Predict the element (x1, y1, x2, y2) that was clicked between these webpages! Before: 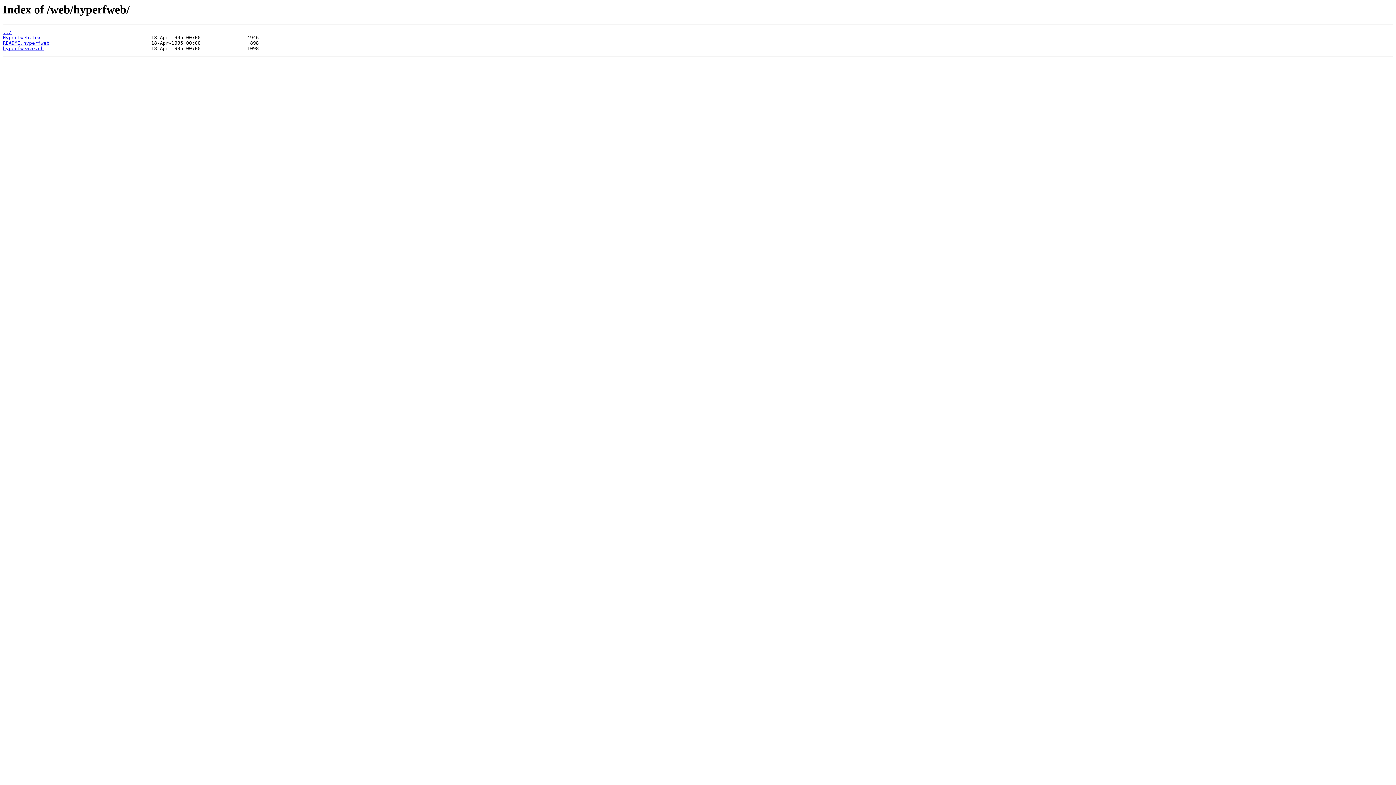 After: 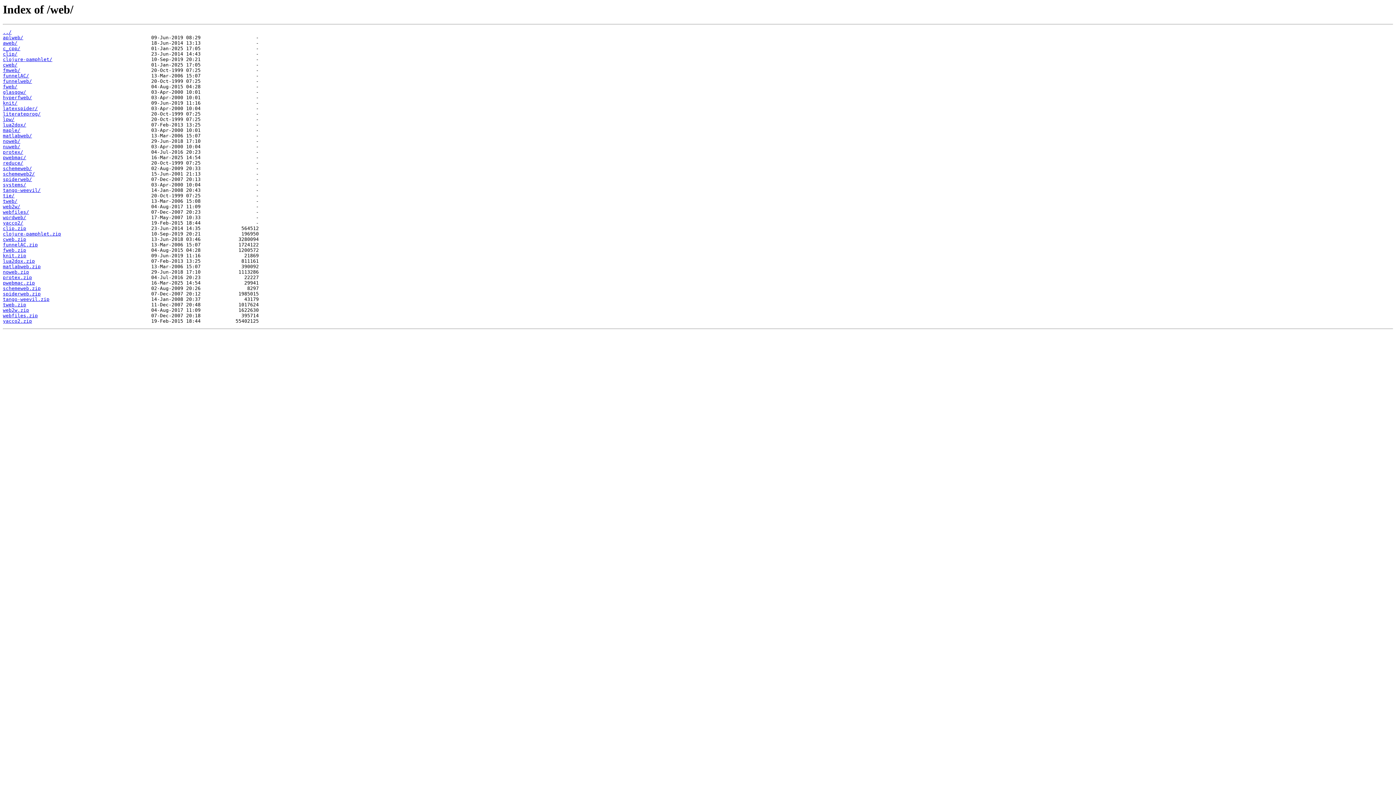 Action: label: ../ bbox: (2, 29, 11, 35)